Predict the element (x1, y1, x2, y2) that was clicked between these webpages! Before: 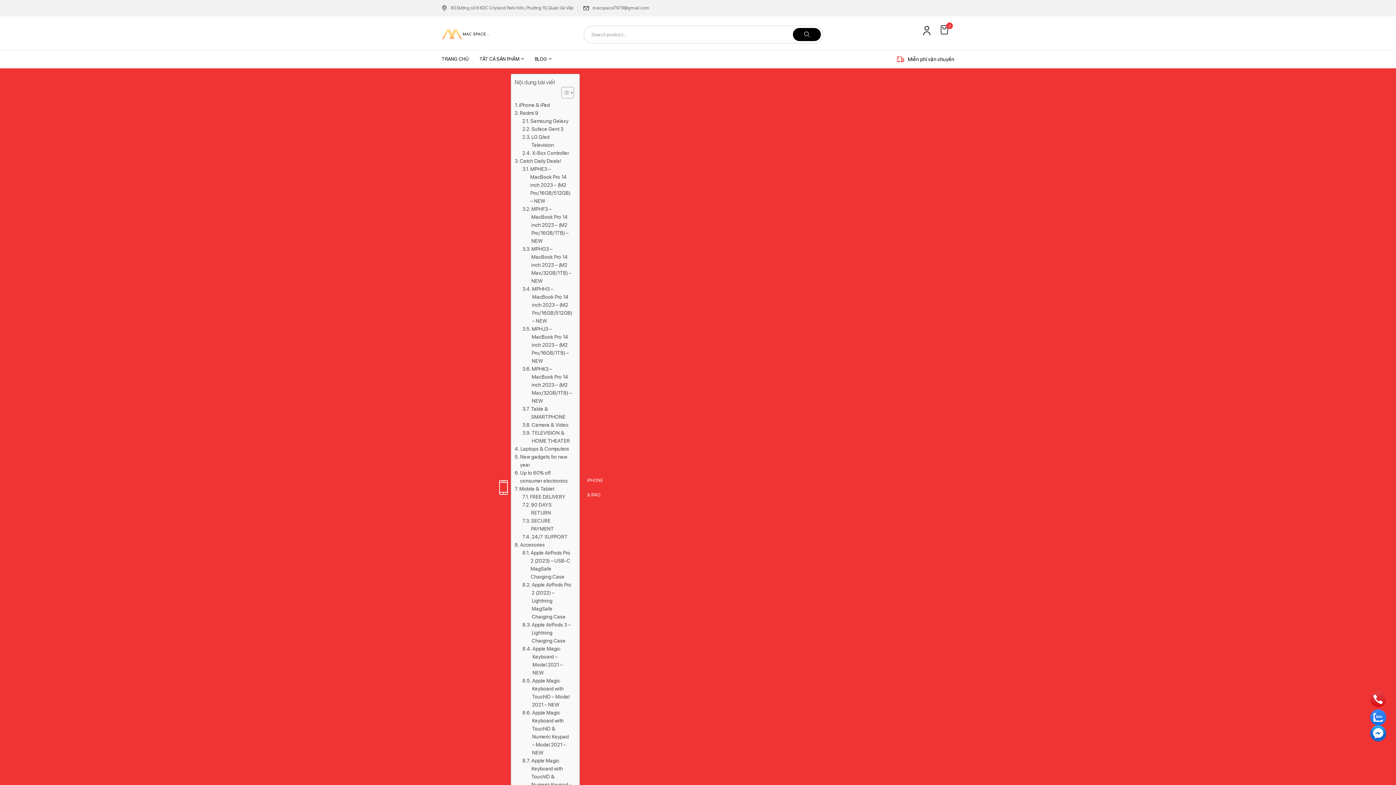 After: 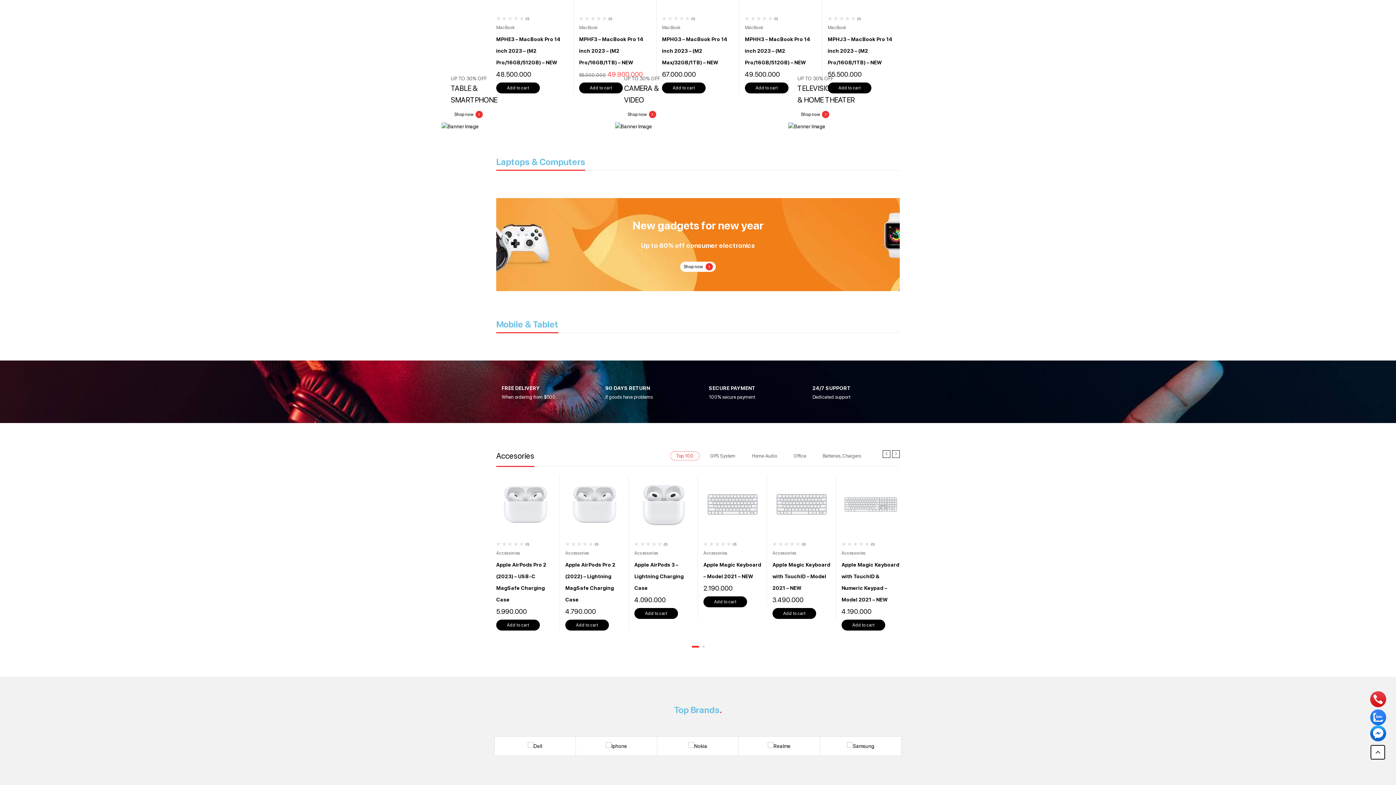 Action: bbox: (522, 165, 572, 205) label: MPHE3 – MacBook Pro 14 inch 2023 – (M2 Pro/16GB/512GB) – NEW